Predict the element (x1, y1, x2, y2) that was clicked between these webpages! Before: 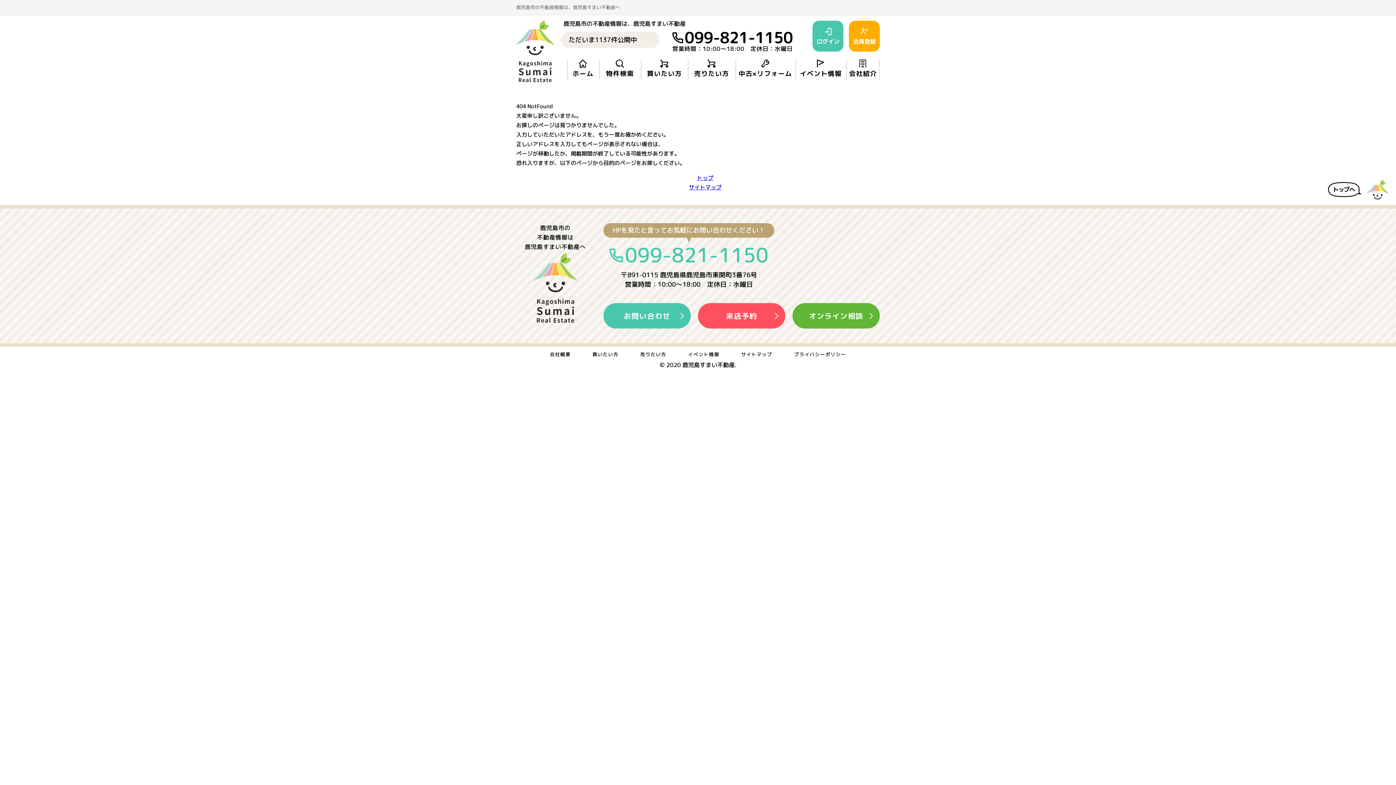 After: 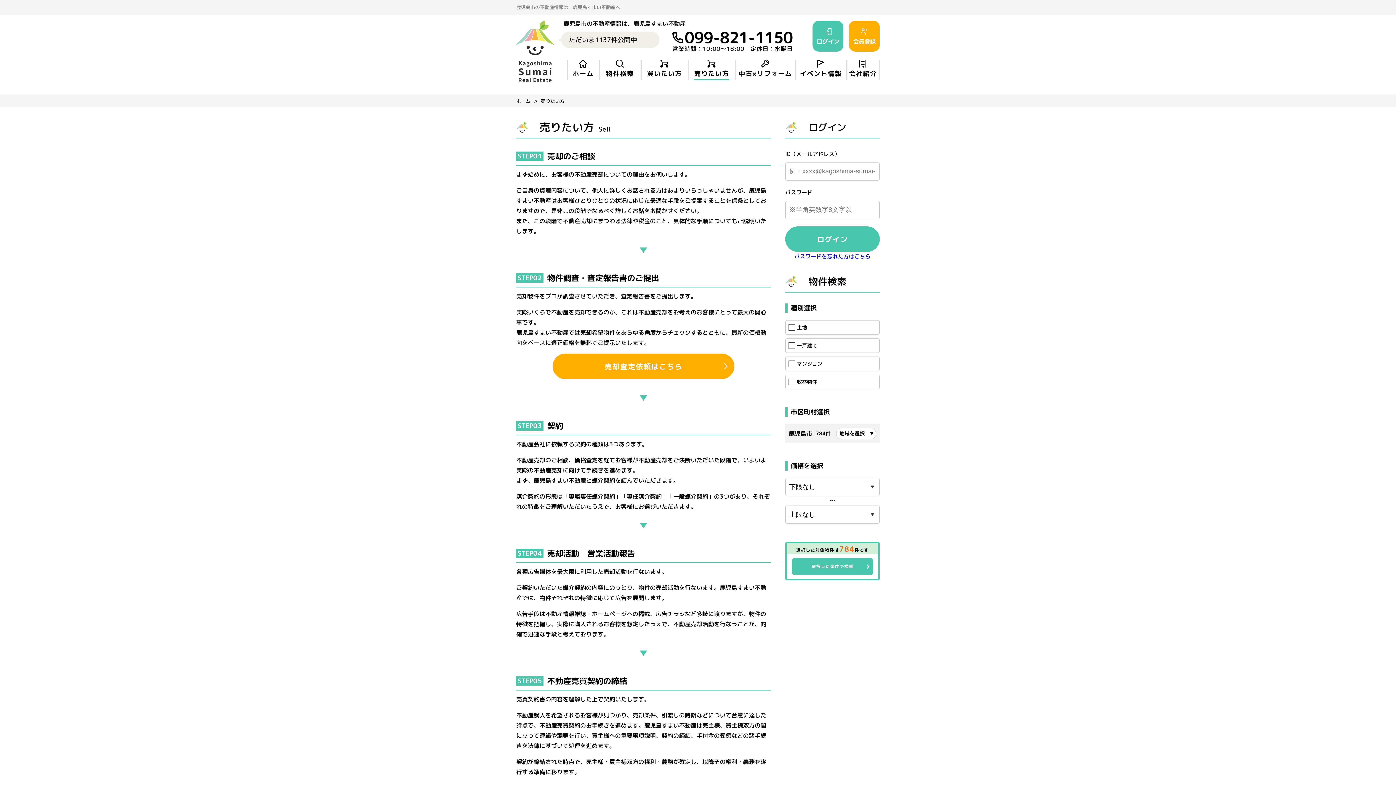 Action: label: 売りたい方 bbox: (629, 352, 677, 356)